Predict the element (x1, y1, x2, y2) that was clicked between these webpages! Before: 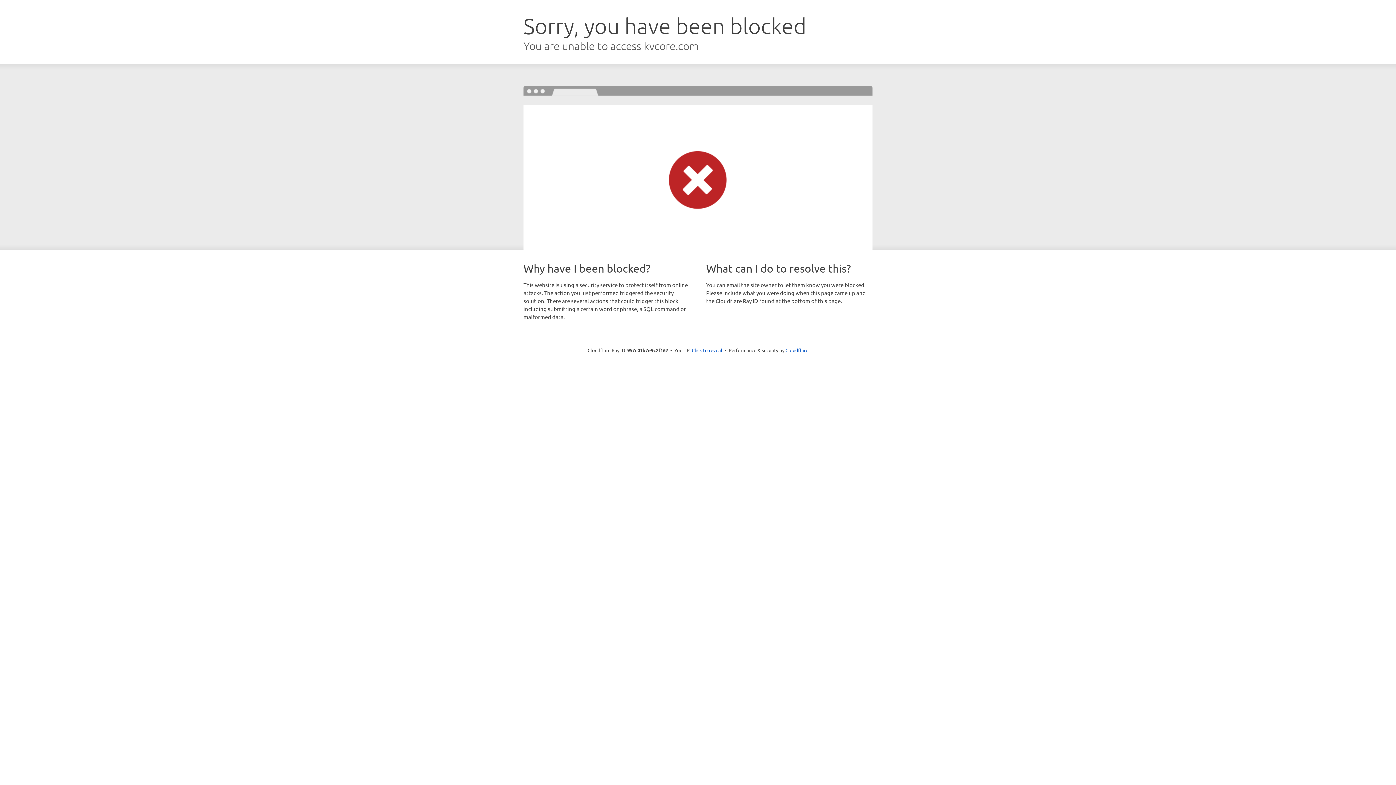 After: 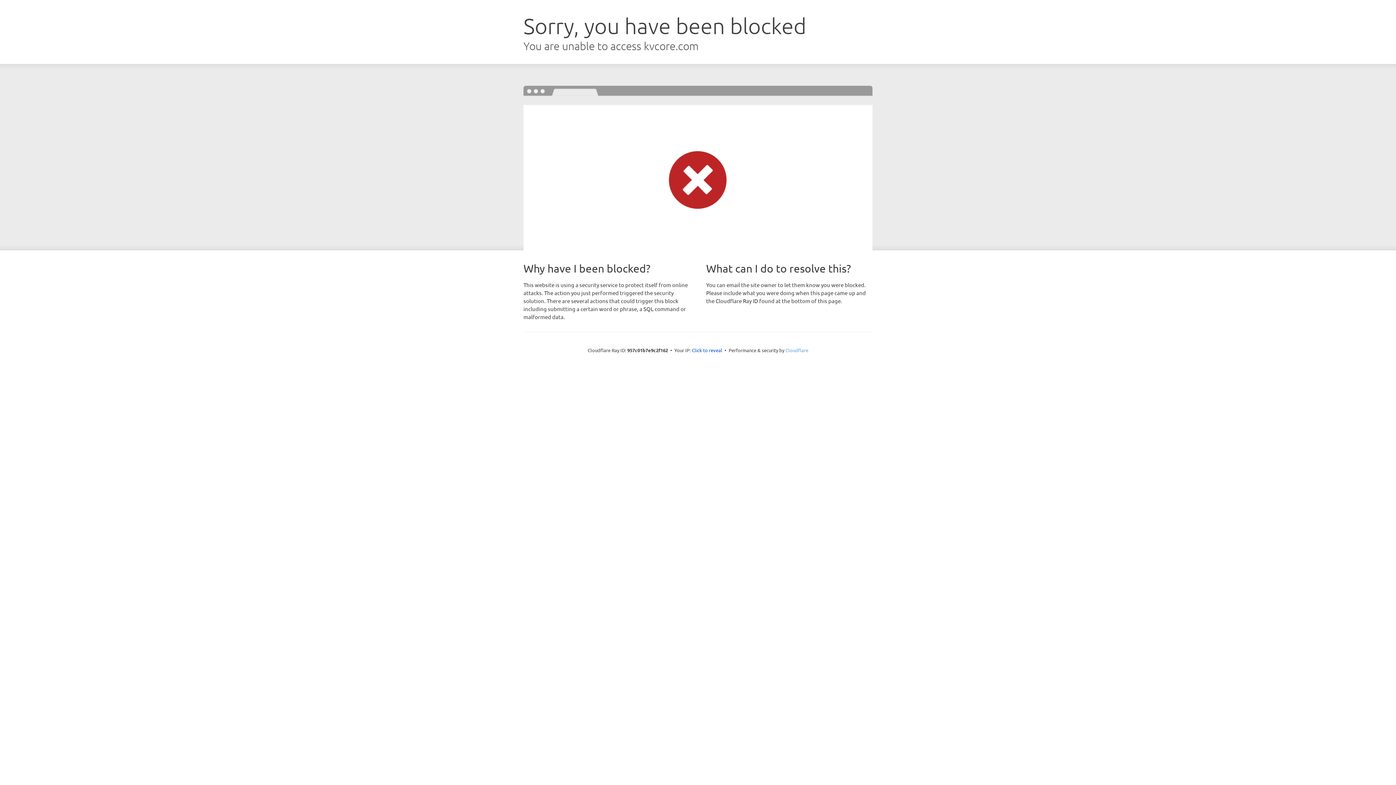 Action: label: Cloudflare bbox: (785, 347, 808, 353)